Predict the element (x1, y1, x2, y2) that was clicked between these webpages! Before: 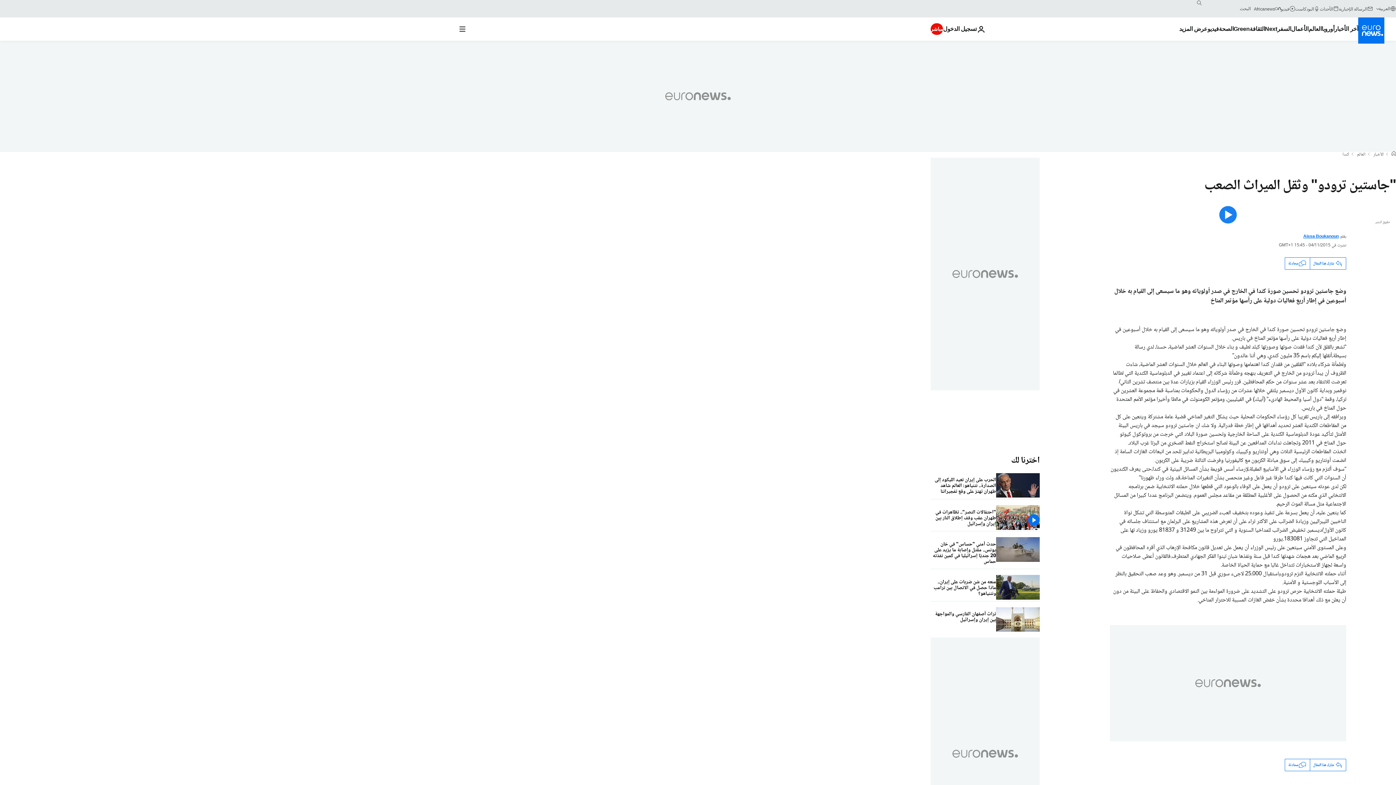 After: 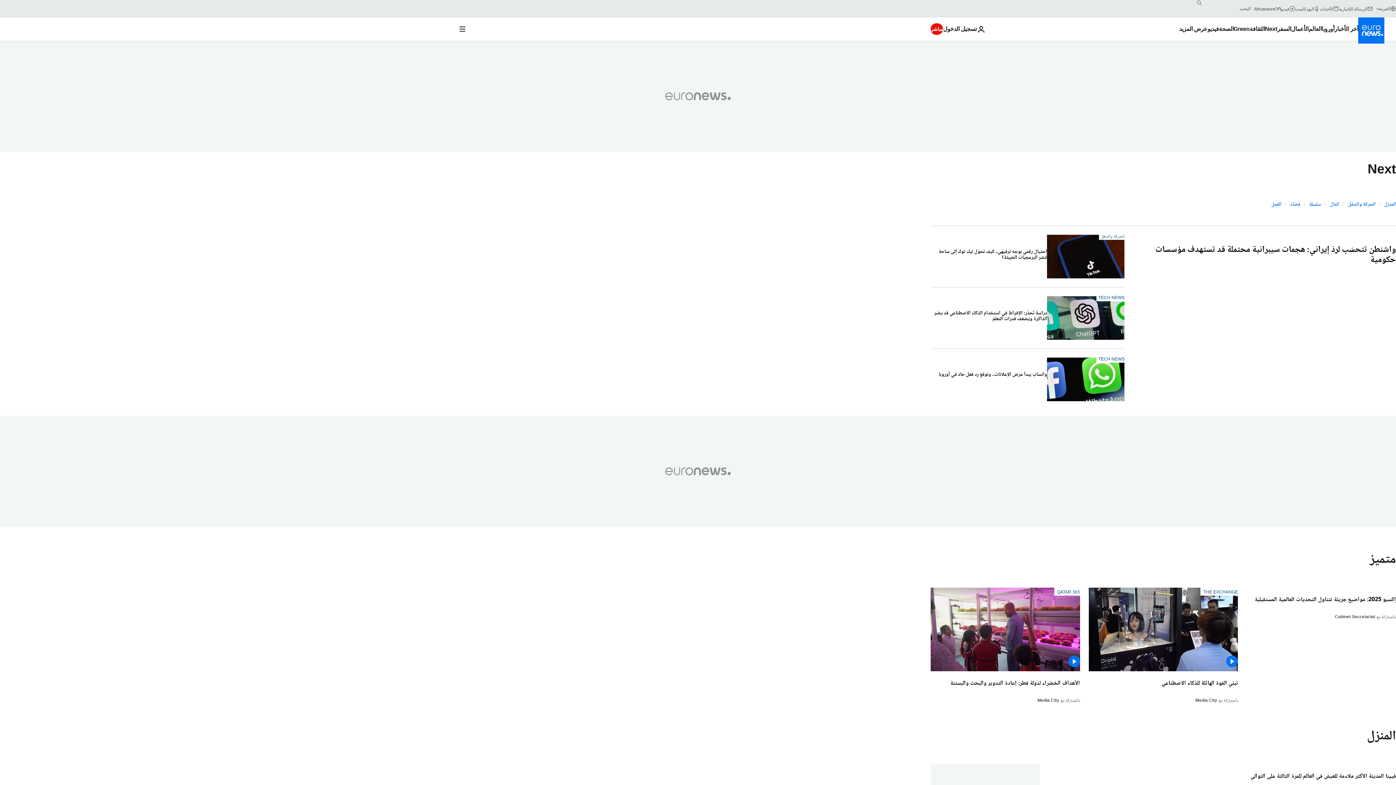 Action: label: Read more about Next bbox: (1265, 17, 1277, 40)